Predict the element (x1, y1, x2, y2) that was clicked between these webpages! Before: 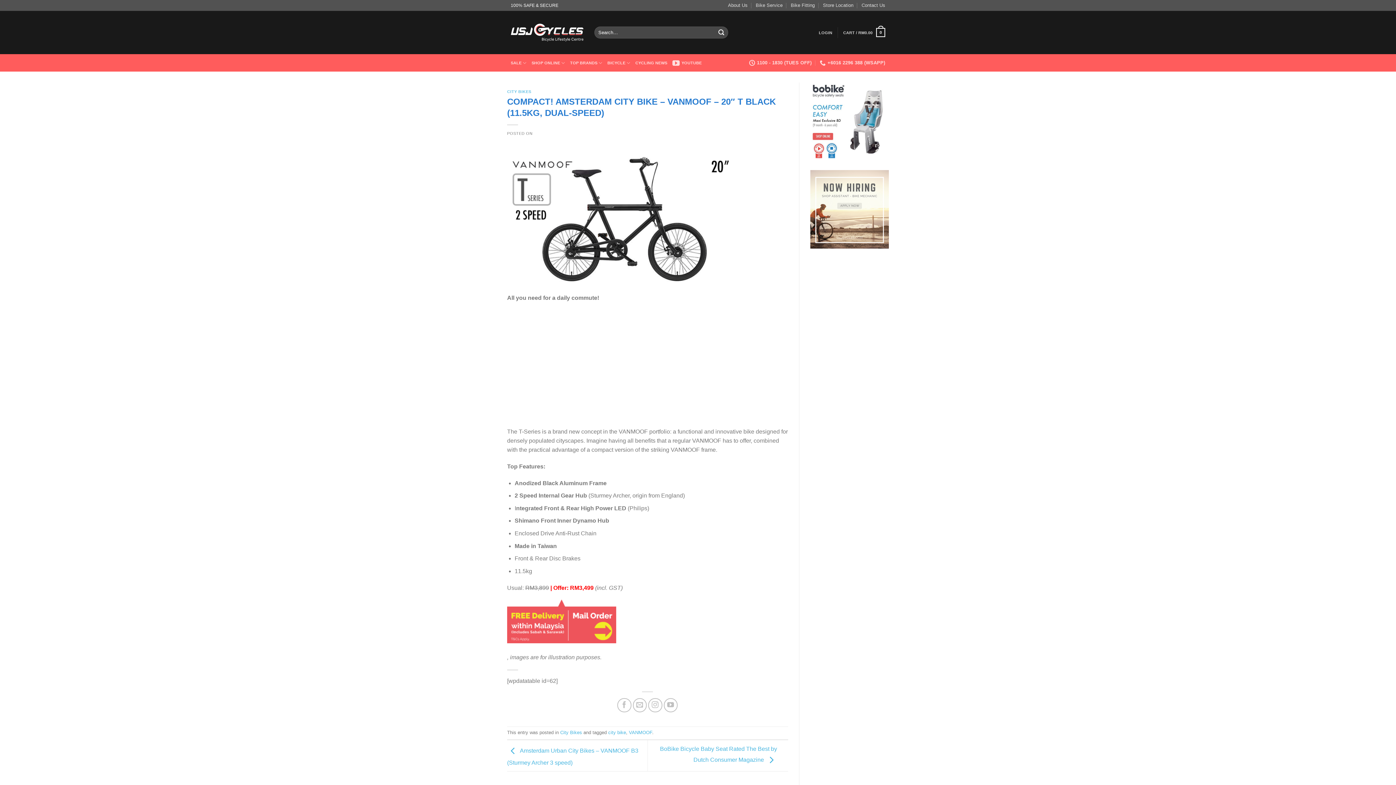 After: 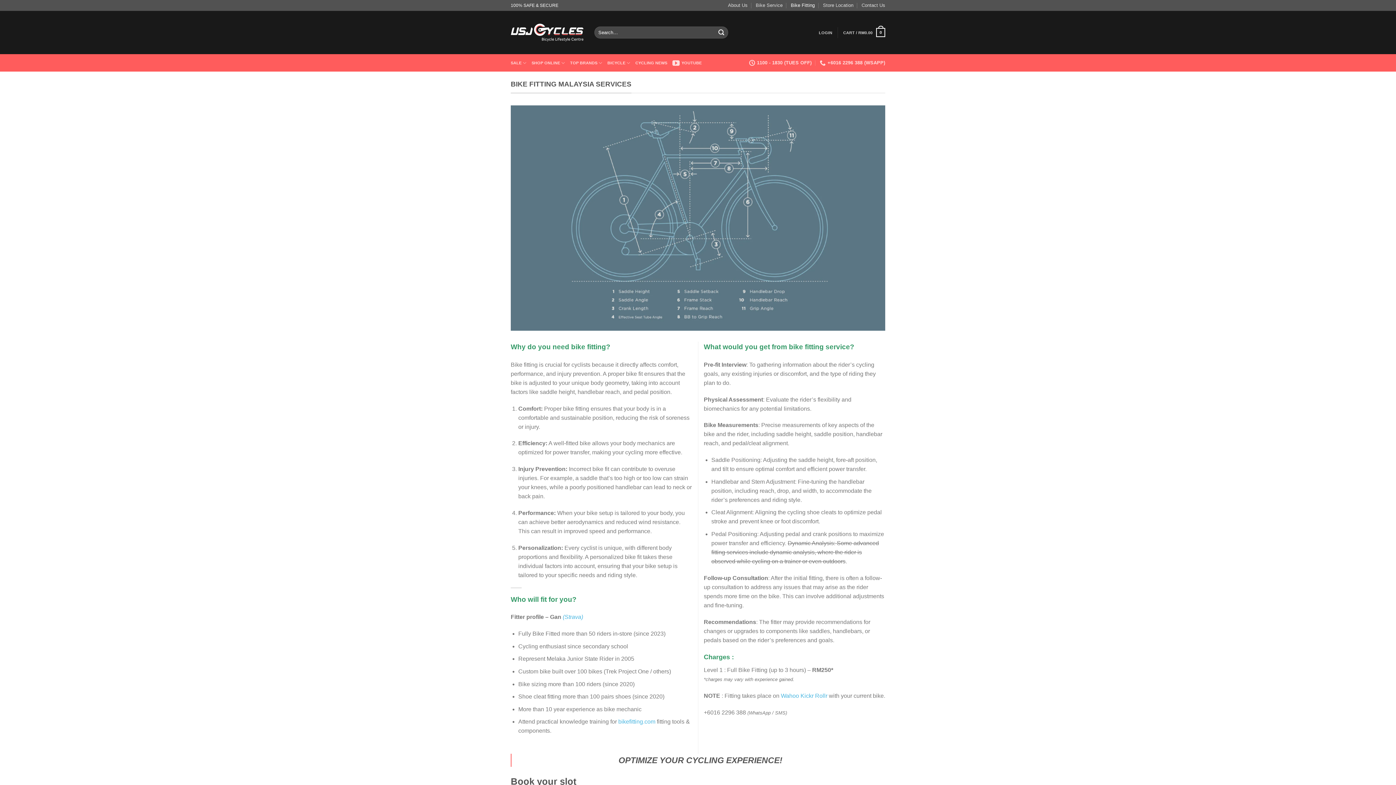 Action: label: Bike Fitting bbox: (791, 0, 815, 10)